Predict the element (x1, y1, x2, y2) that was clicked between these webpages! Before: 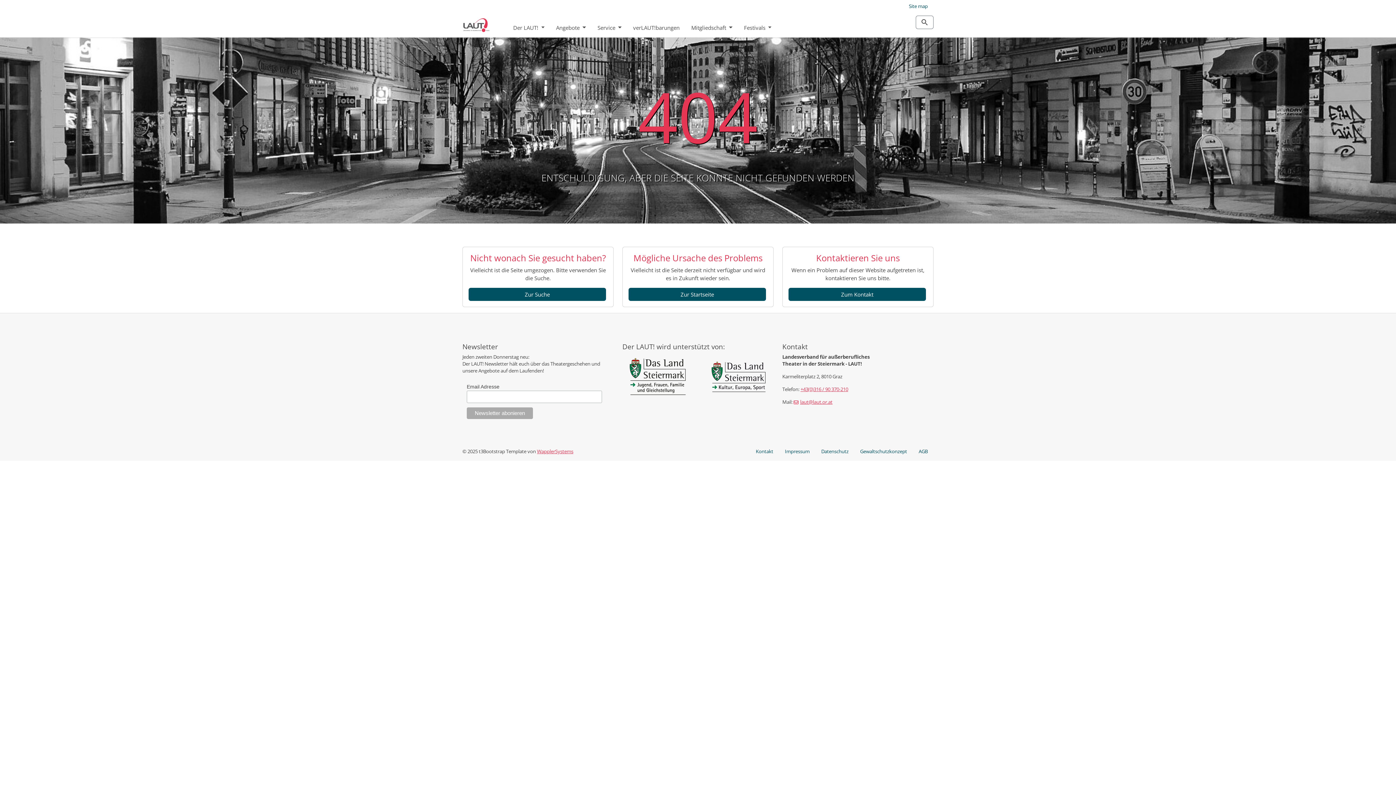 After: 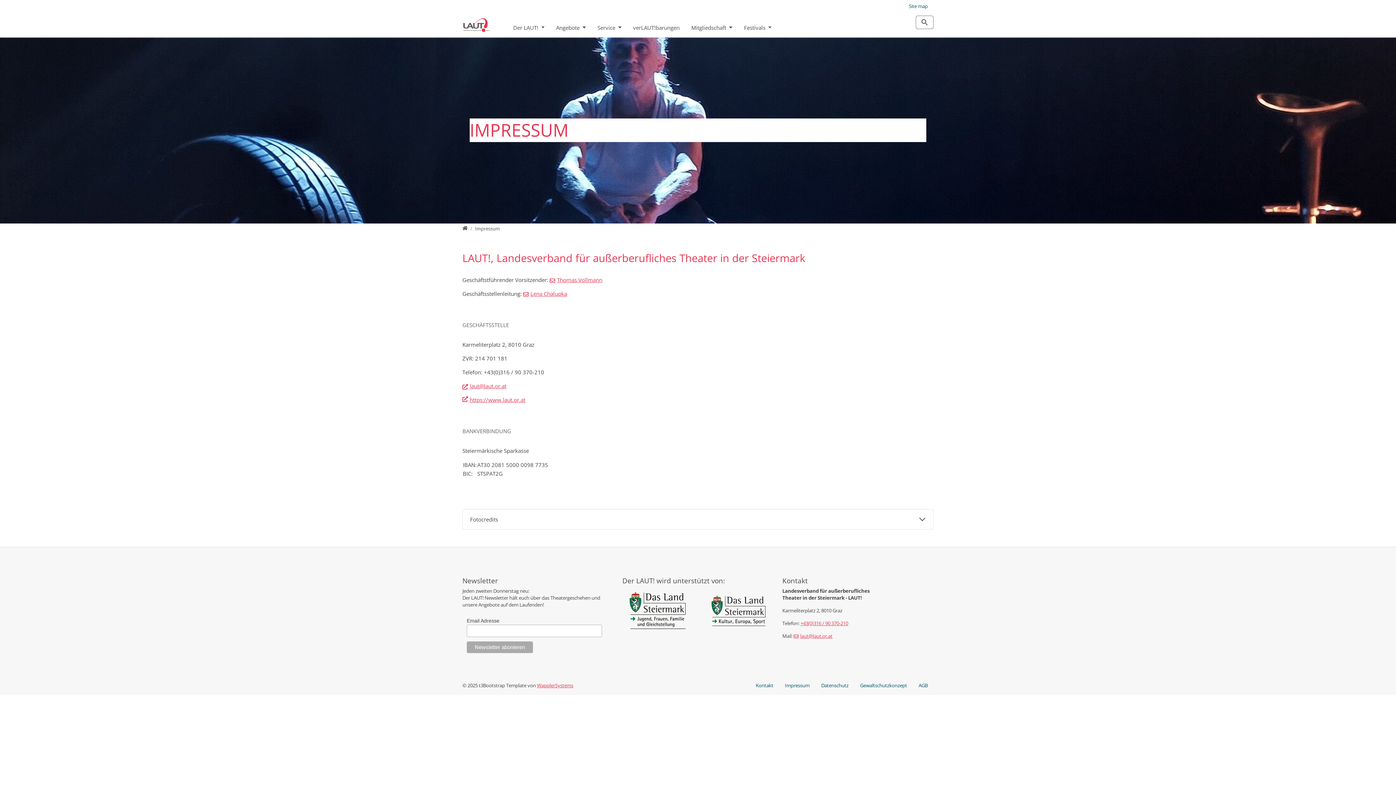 Action: bbox: (779, 445, 815, 458) label: Impressum